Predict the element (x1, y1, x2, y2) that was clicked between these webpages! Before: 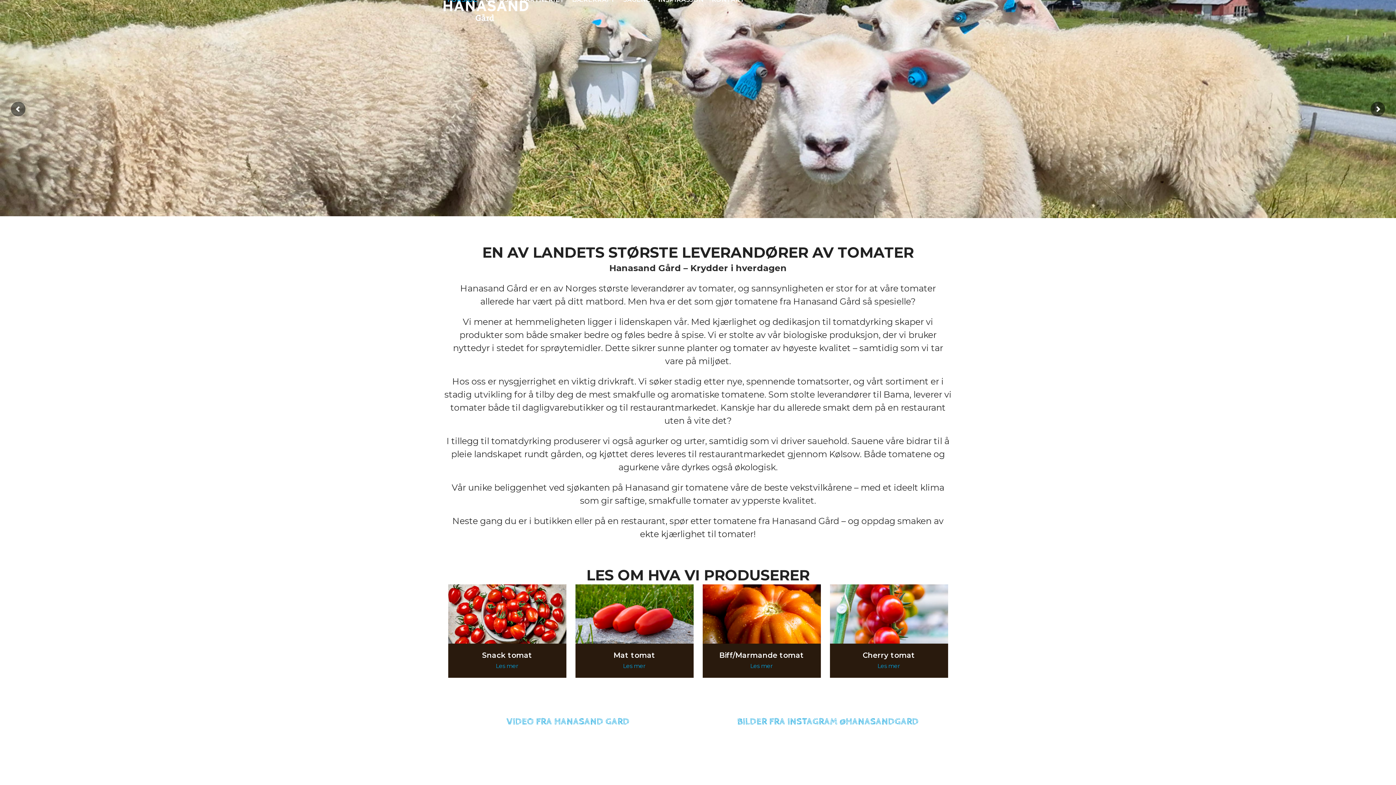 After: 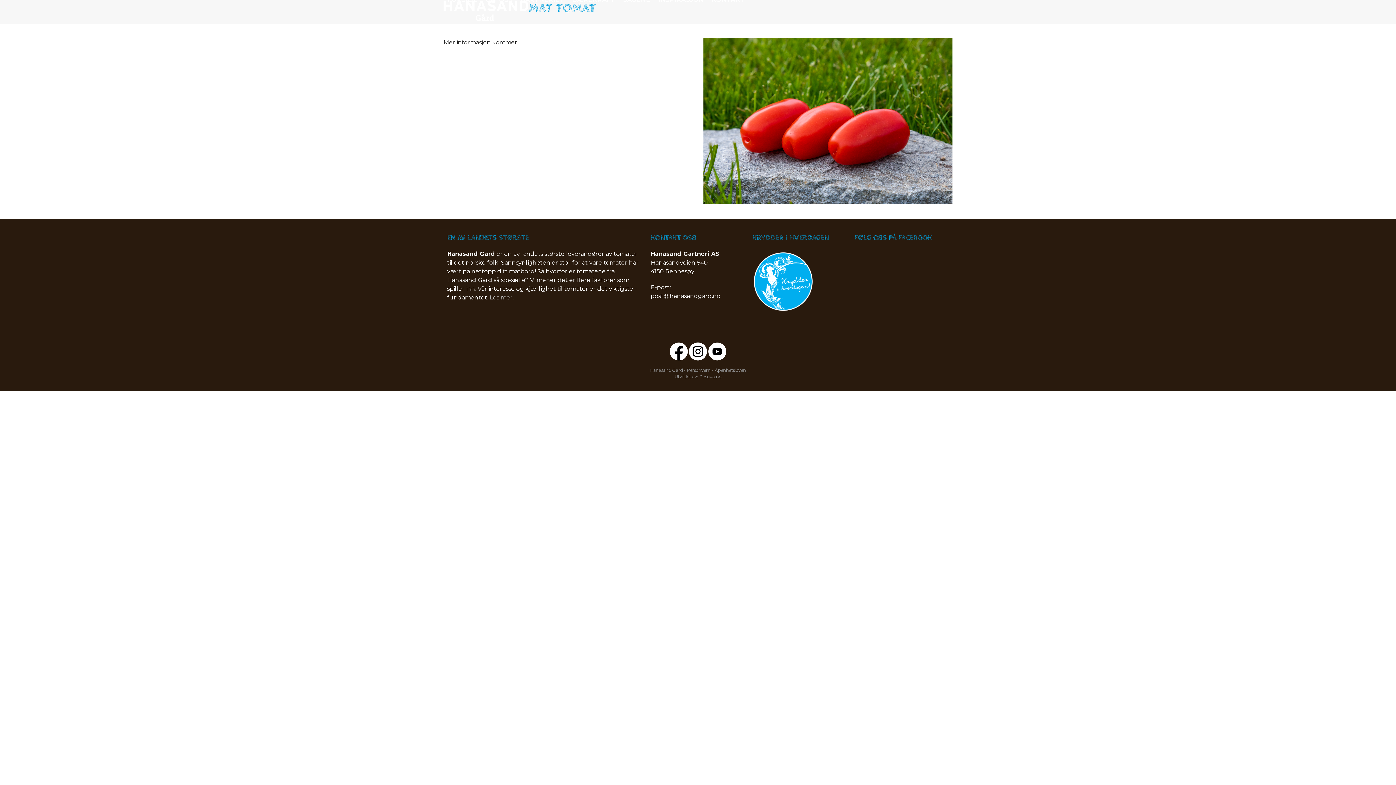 Action: bbox: (575, 610, 693, 617)